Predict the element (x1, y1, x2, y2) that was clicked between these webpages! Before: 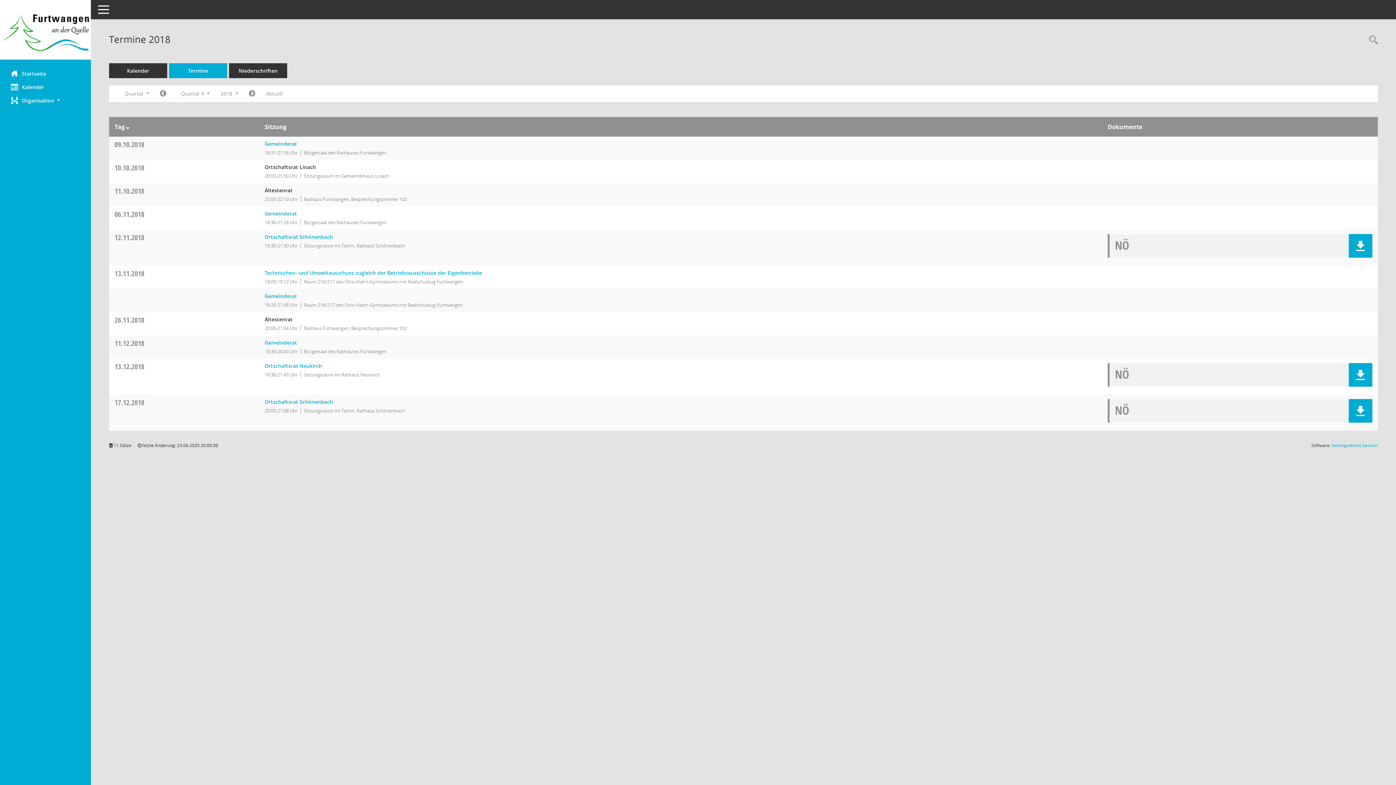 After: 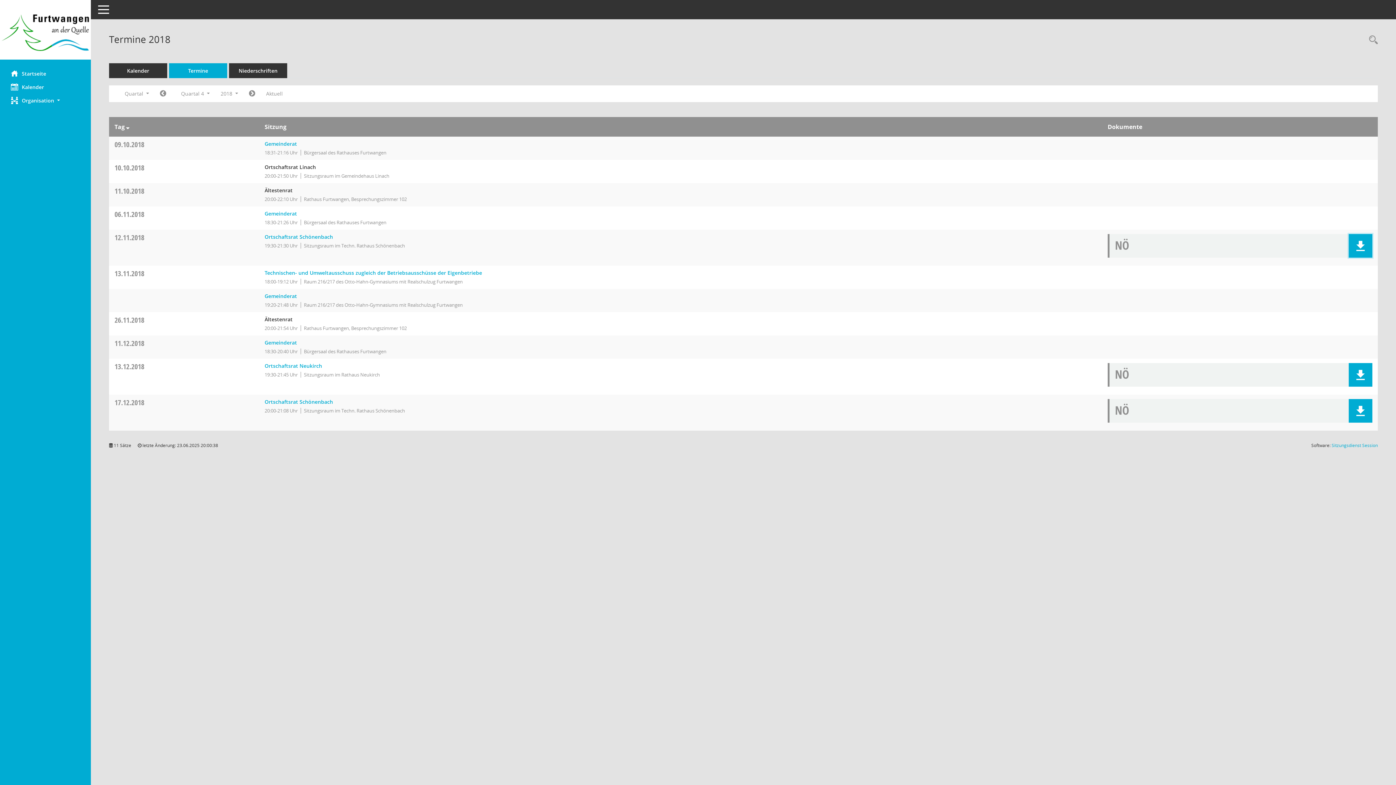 Action: label: Dokument Download Dateityp: pdf bbox: (1349, 234, 1372, 257)